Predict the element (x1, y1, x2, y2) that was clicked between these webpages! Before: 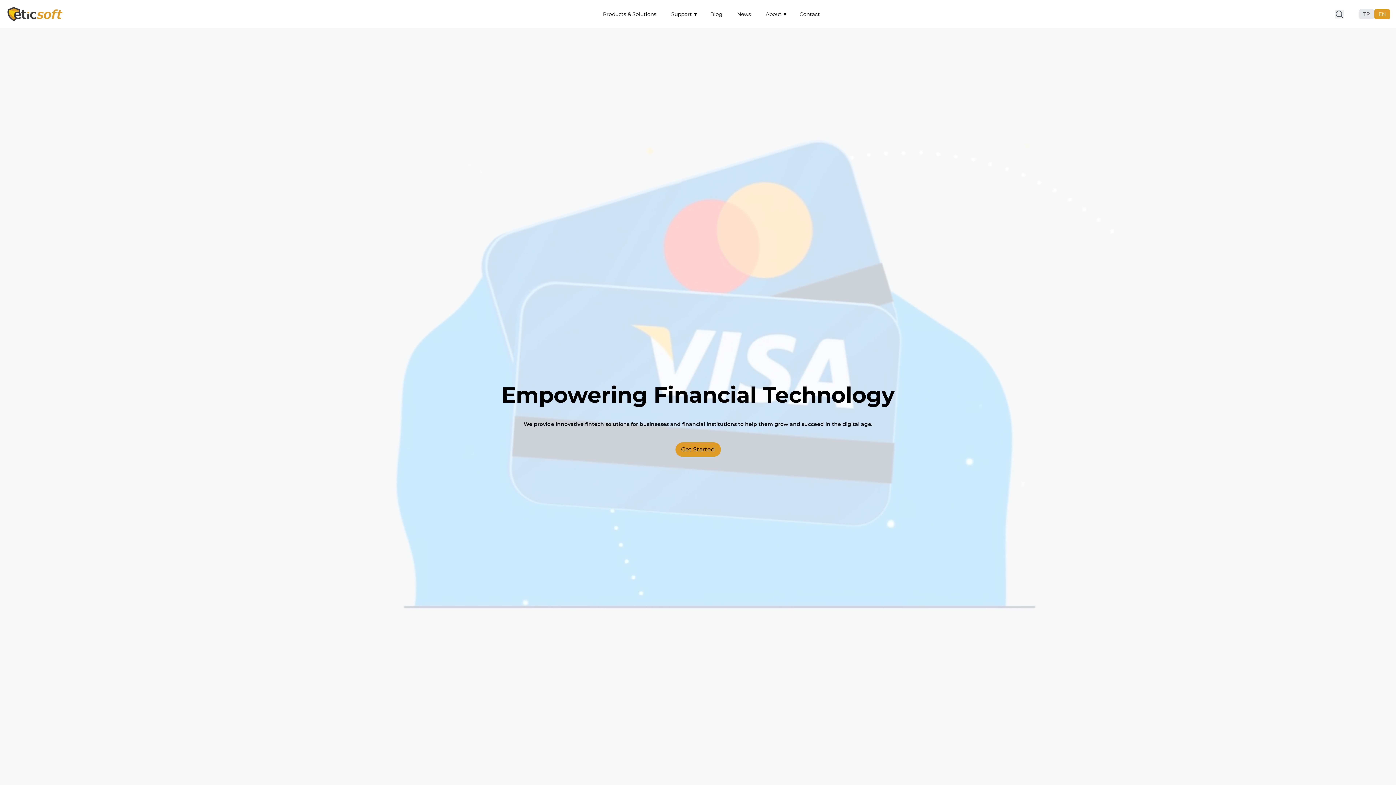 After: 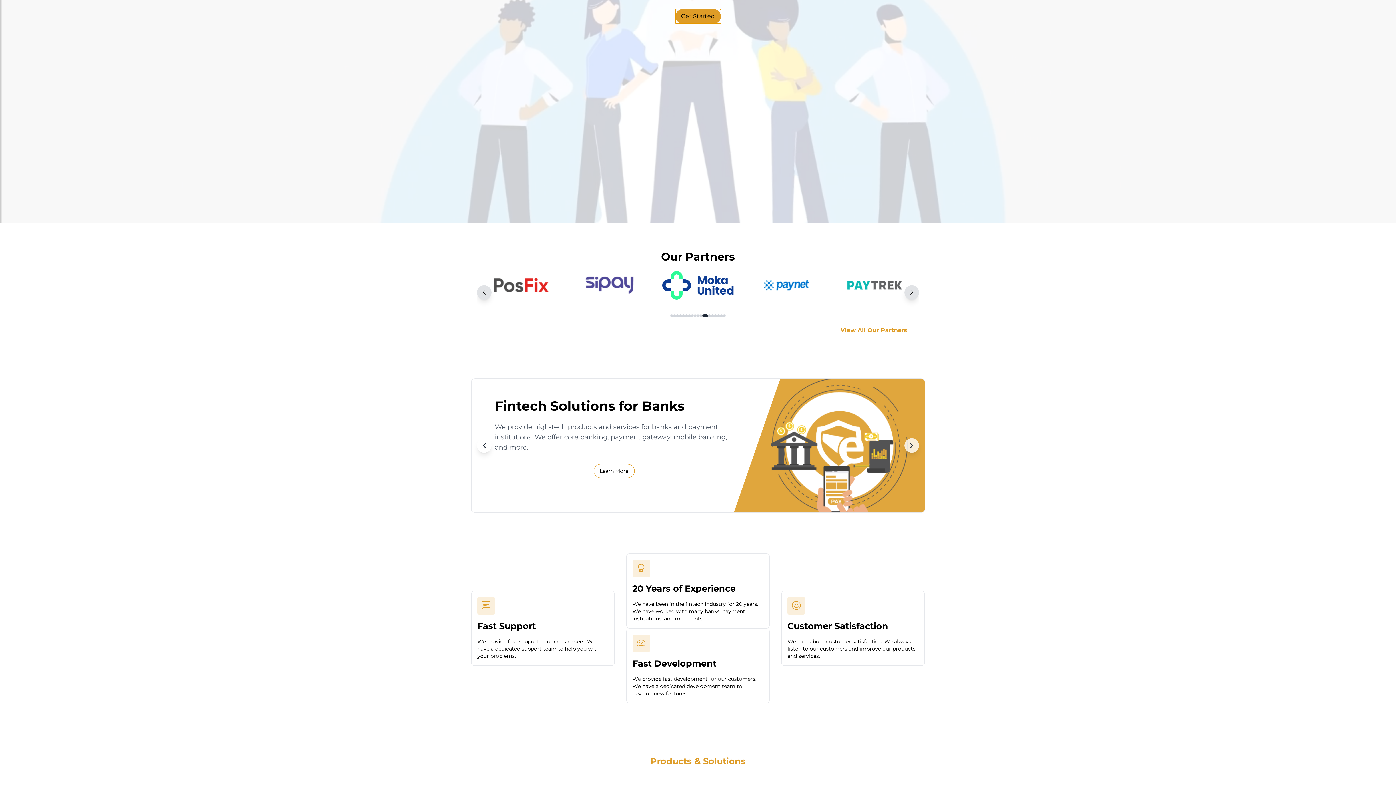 Action: label: Get Started bbox: (675, 442, 720, 457)